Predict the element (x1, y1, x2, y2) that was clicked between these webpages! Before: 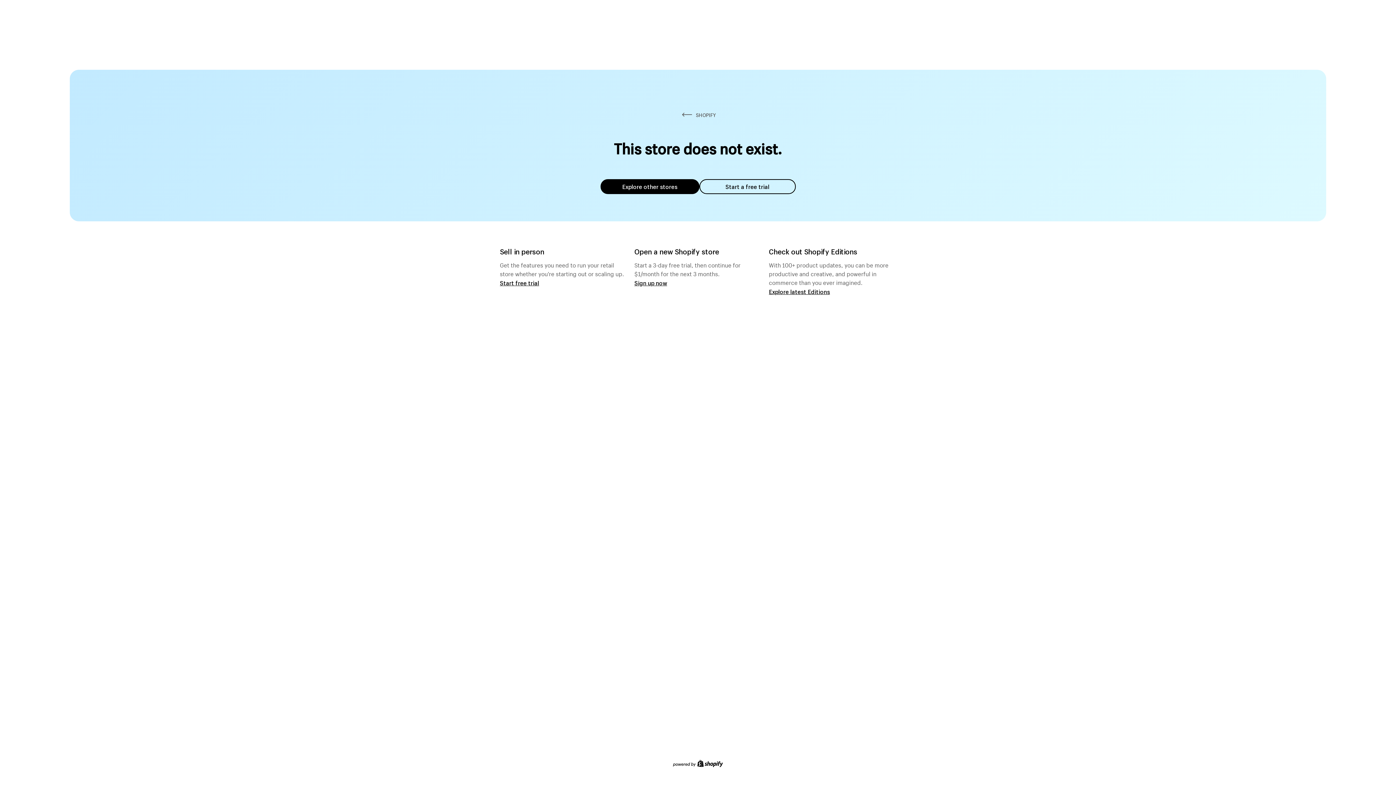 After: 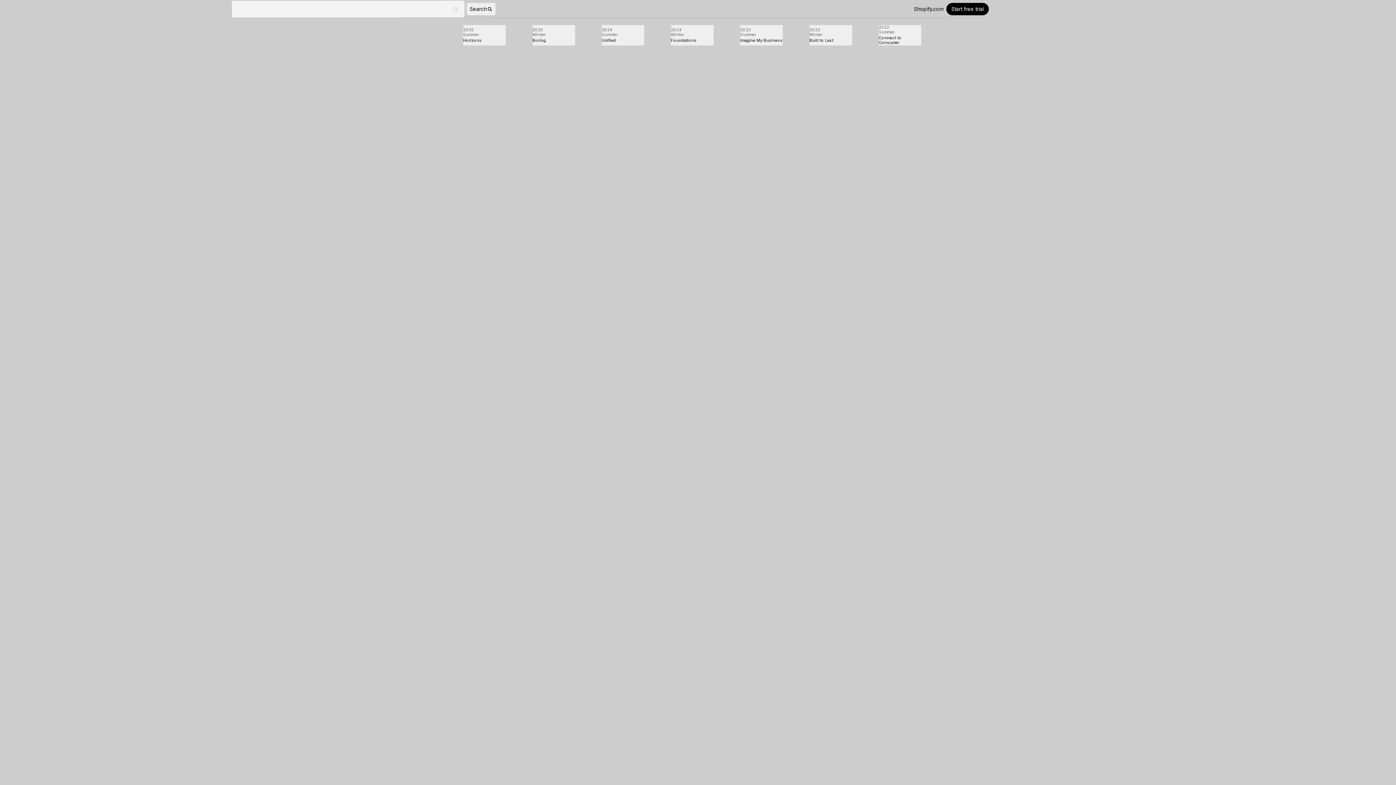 Action: bbox: (769, 287, 830, 295) label: Explore latest Editions